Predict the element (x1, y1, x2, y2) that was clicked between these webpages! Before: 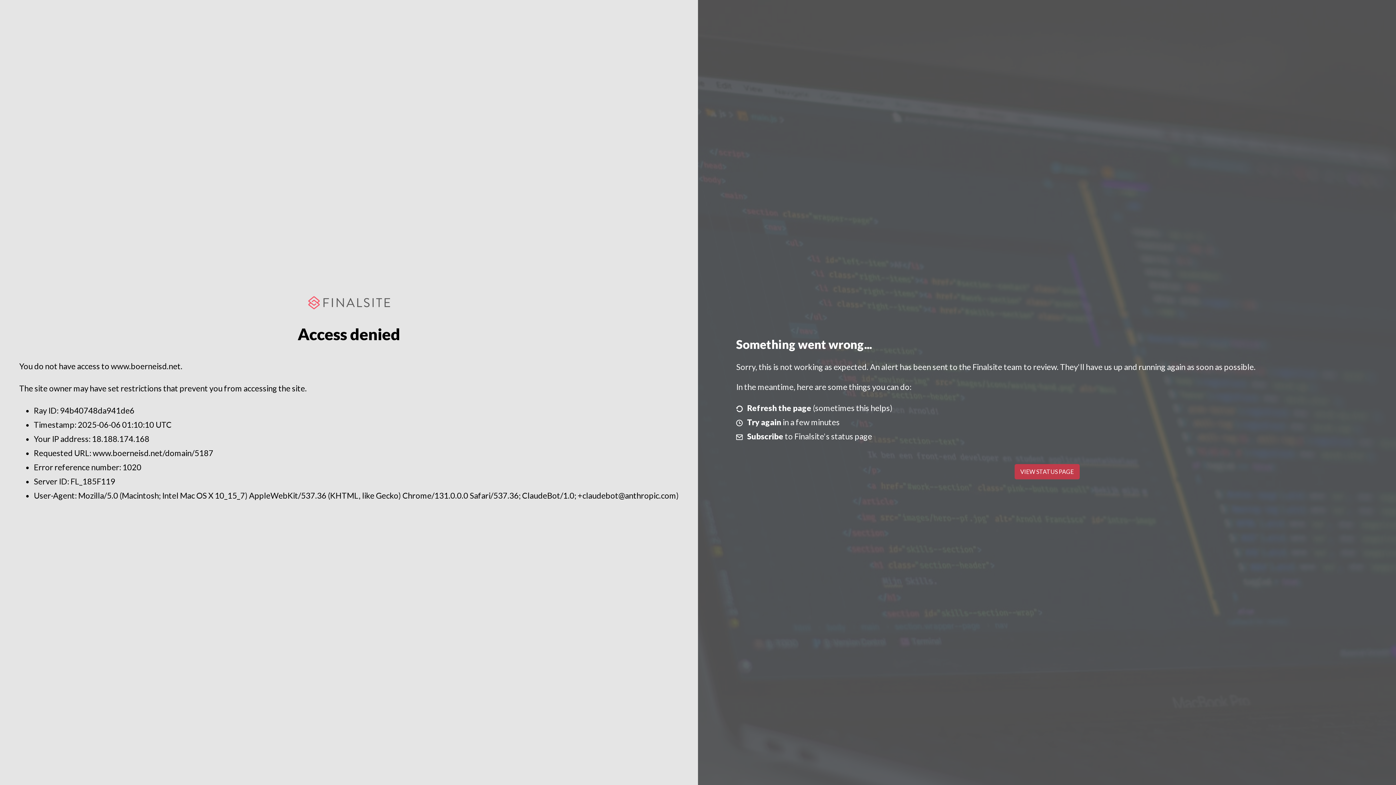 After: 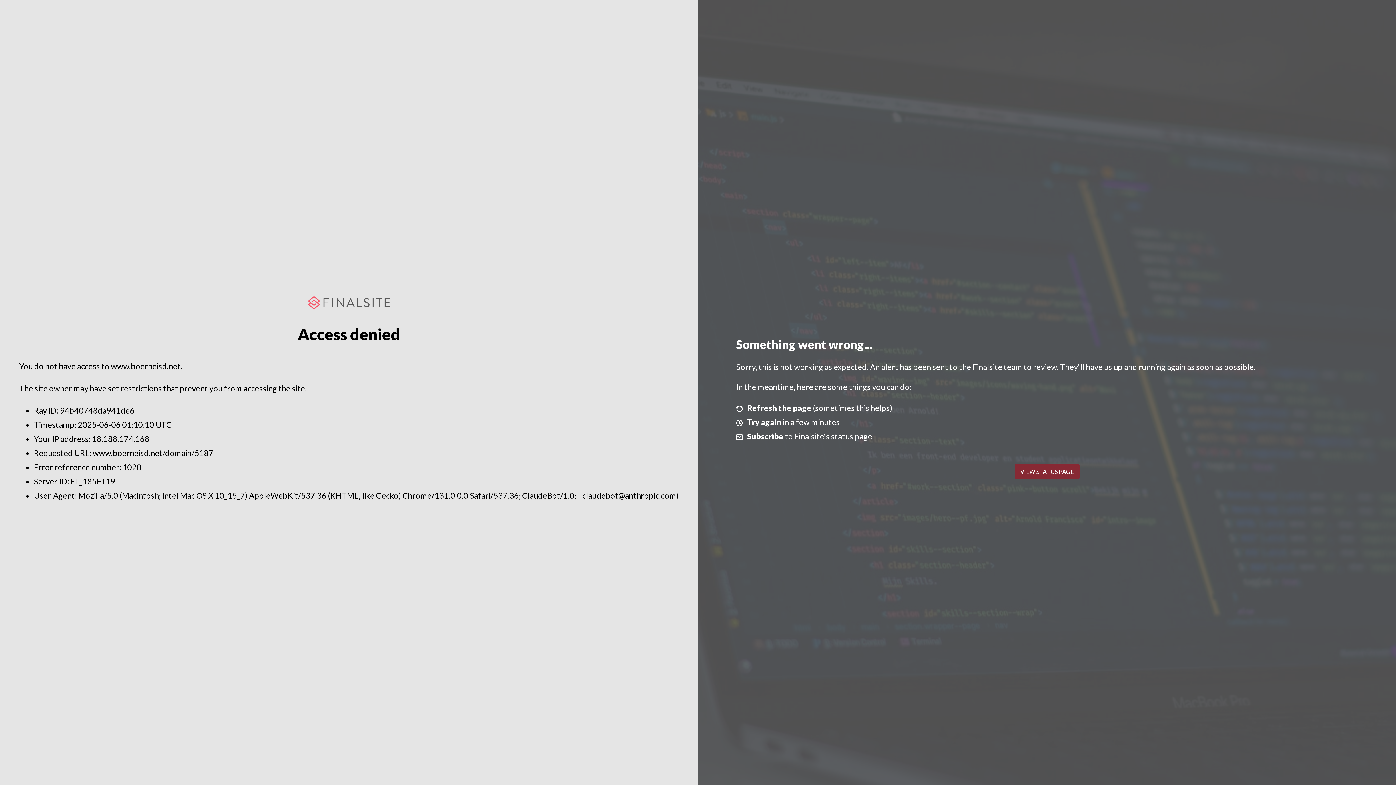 Action: label: VIEW STATUS PAGE bbox: (1014, 464, 1079, 479)